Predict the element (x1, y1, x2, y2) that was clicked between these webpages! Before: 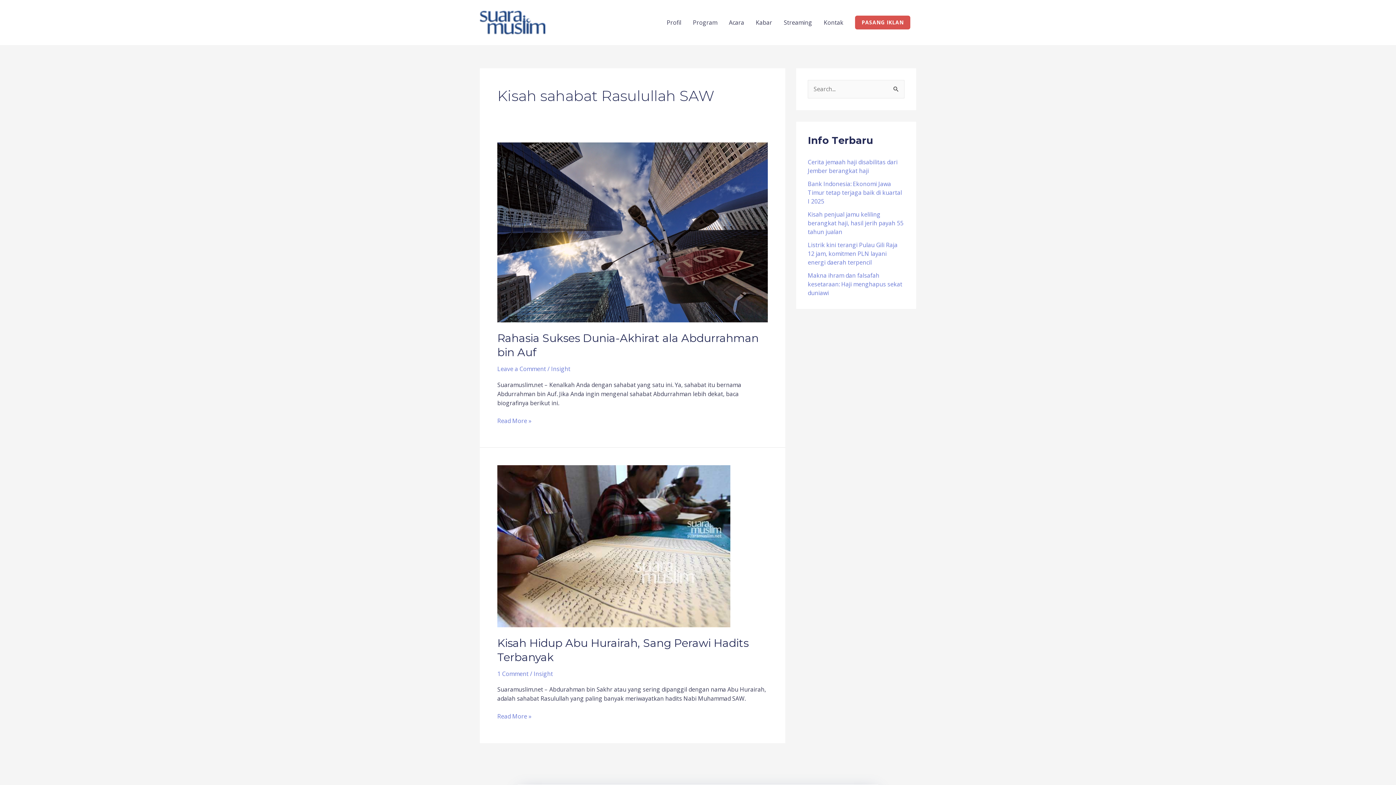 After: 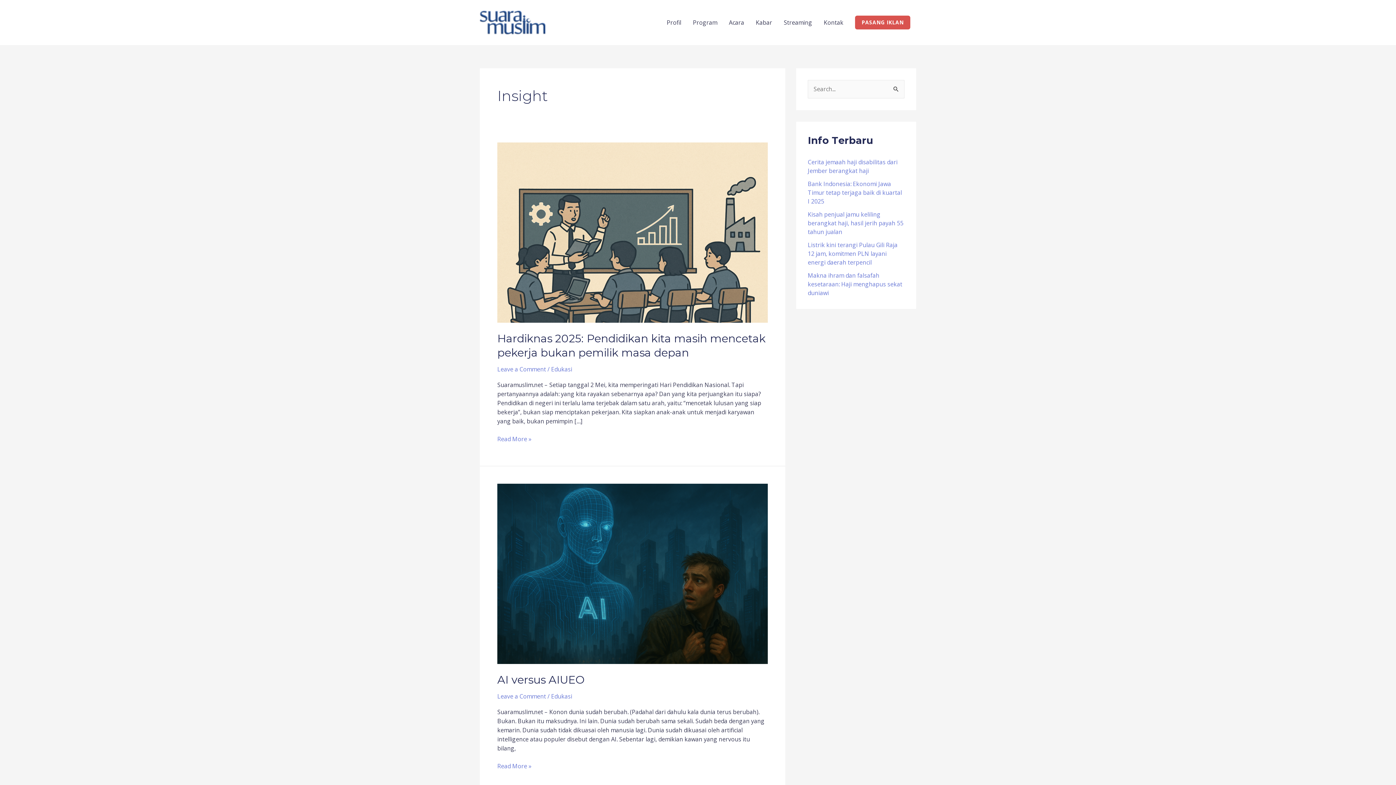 Action: label: Insight bbox: (533, 670, 553, 678)